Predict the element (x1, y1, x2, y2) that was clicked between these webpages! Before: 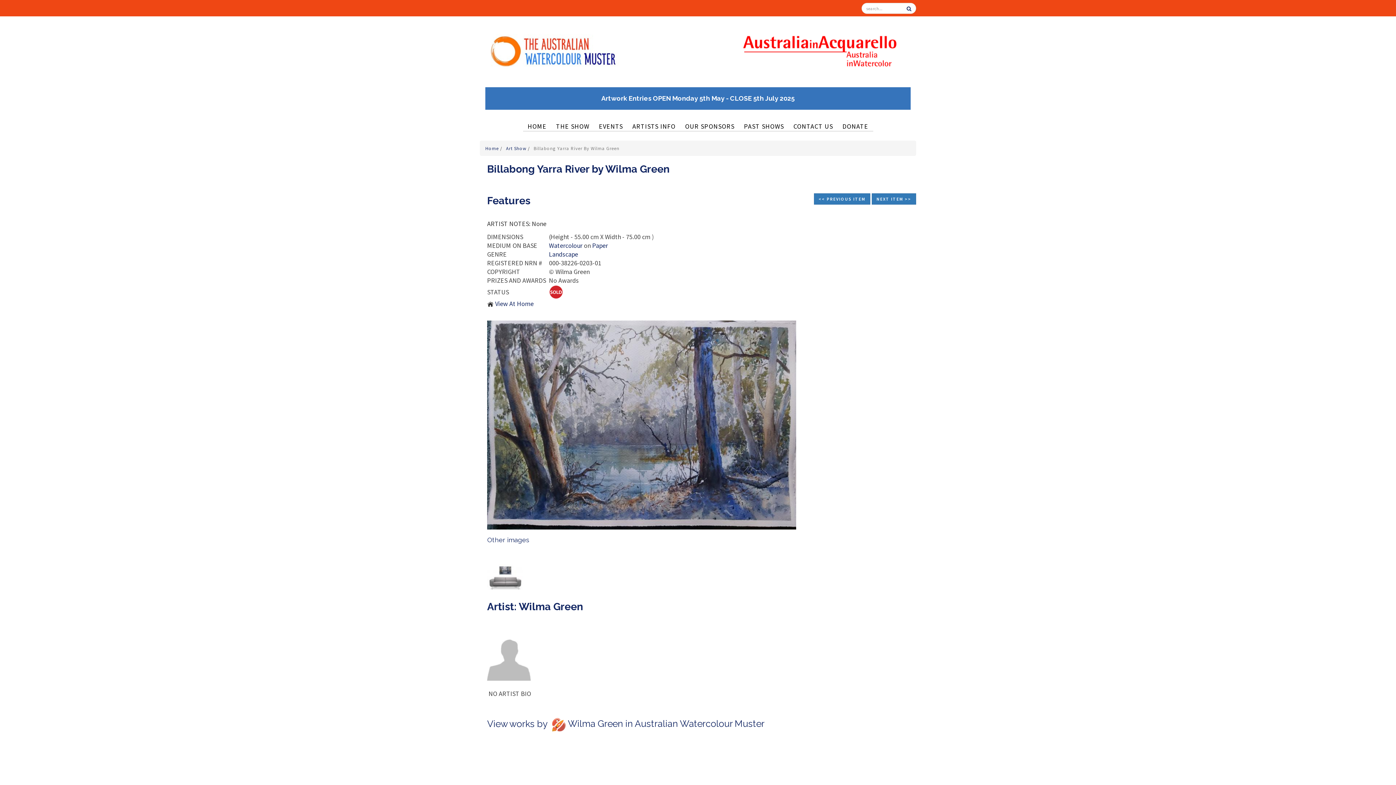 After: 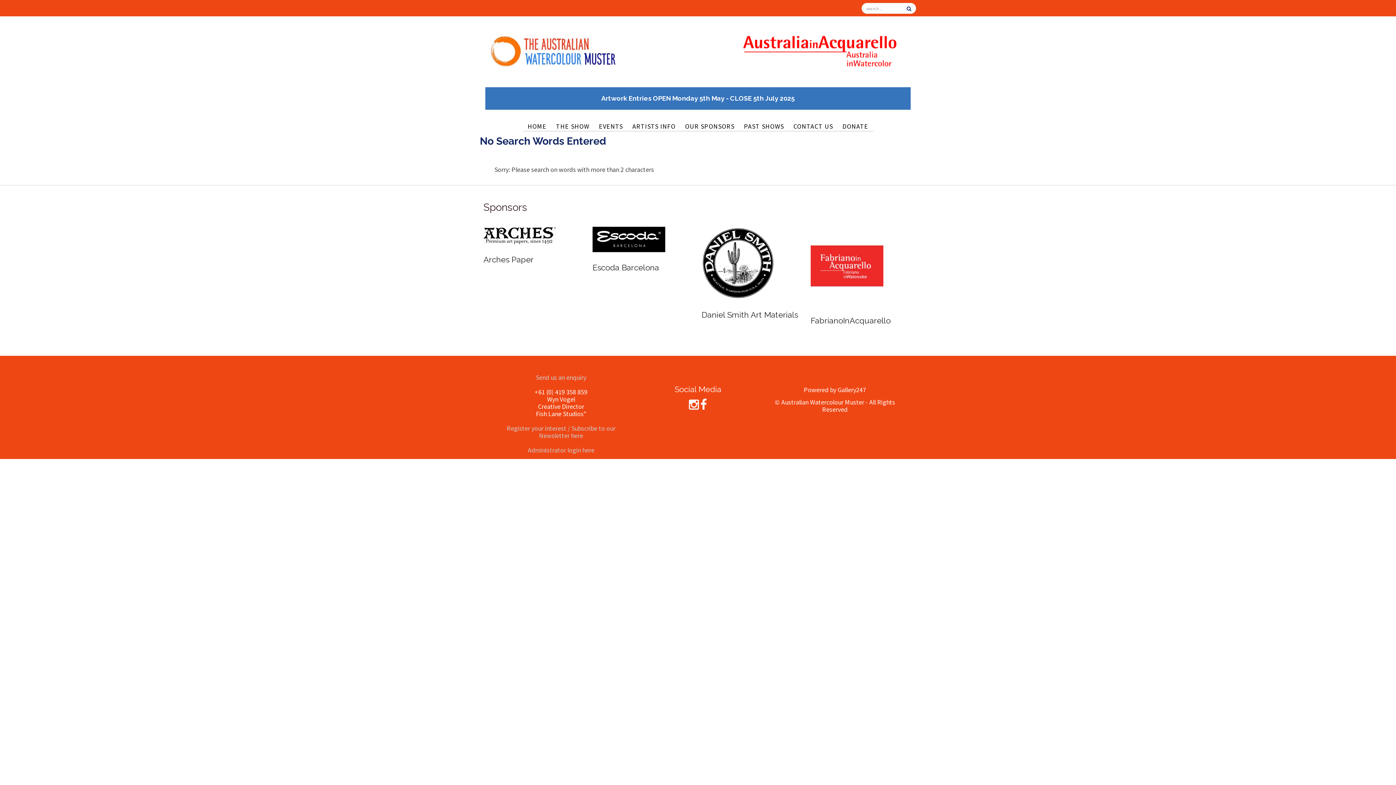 Action: bbox: (906, 6, 911, 11)